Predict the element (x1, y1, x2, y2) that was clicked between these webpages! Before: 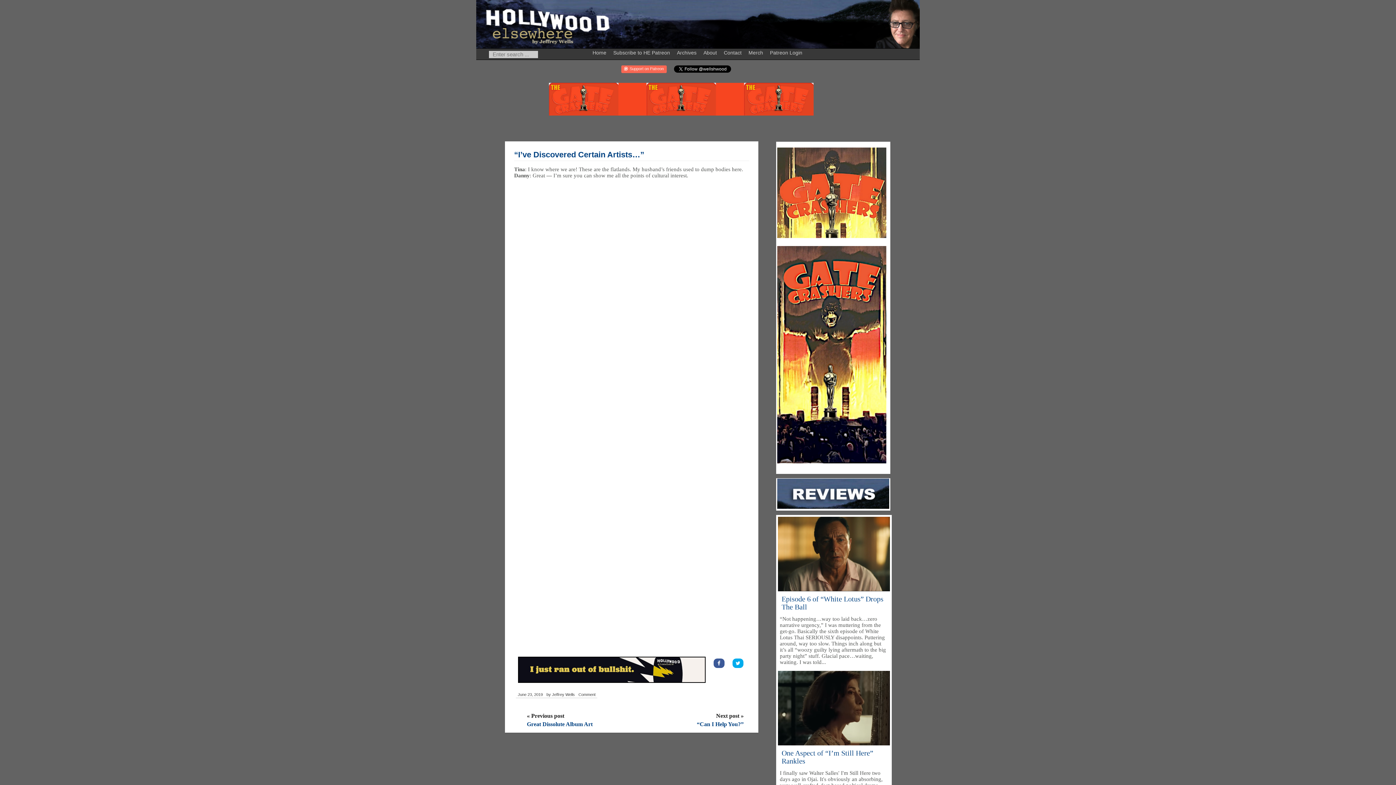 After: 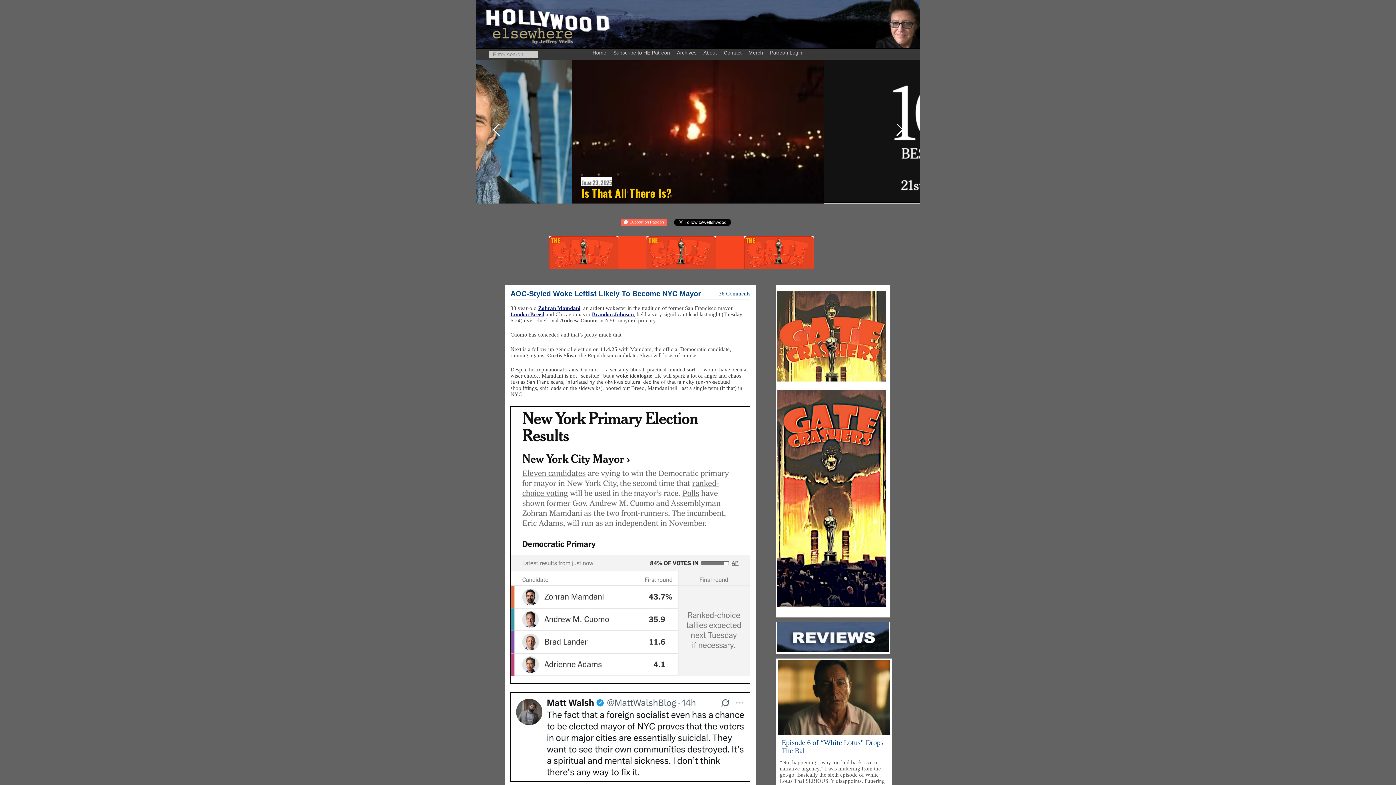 Action: label: Home bbox: (592, 45, 610, 57)